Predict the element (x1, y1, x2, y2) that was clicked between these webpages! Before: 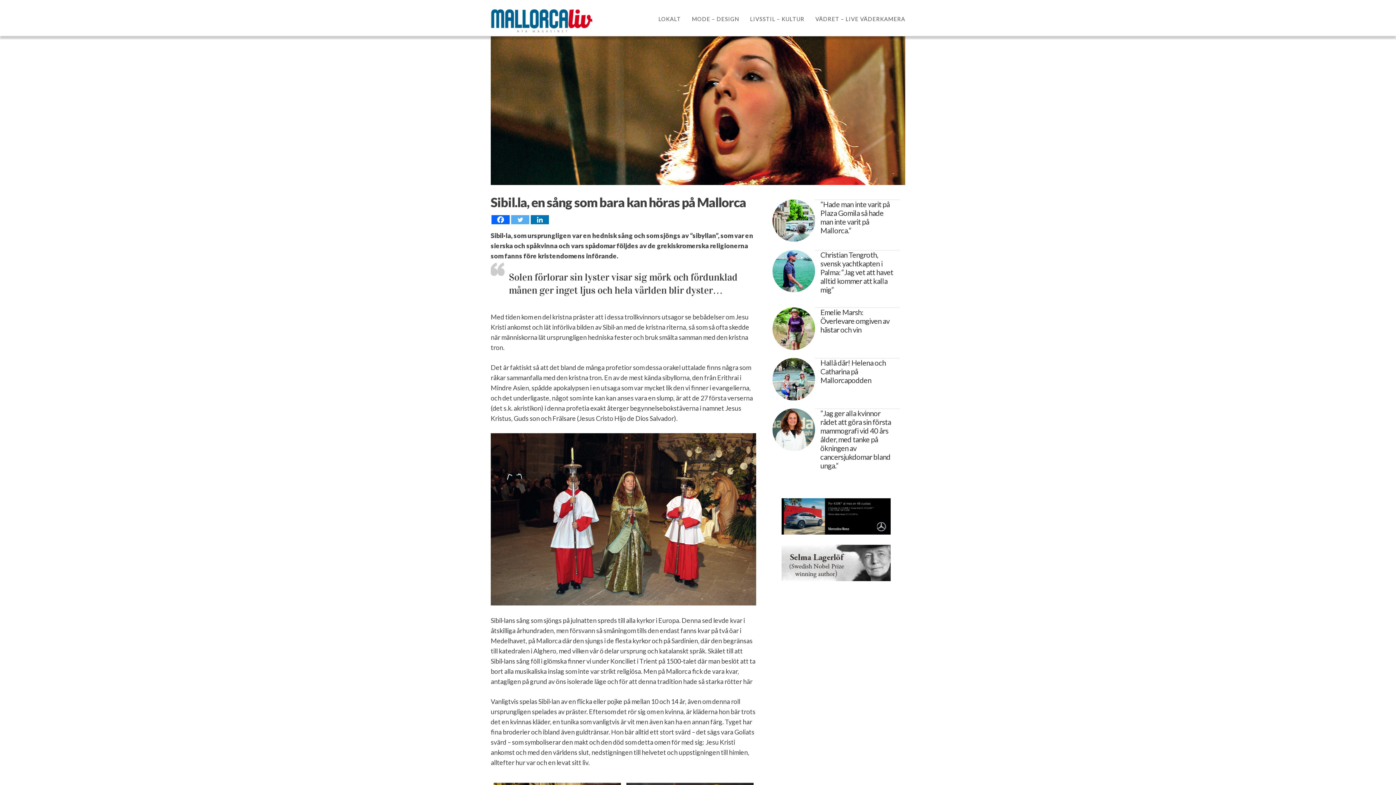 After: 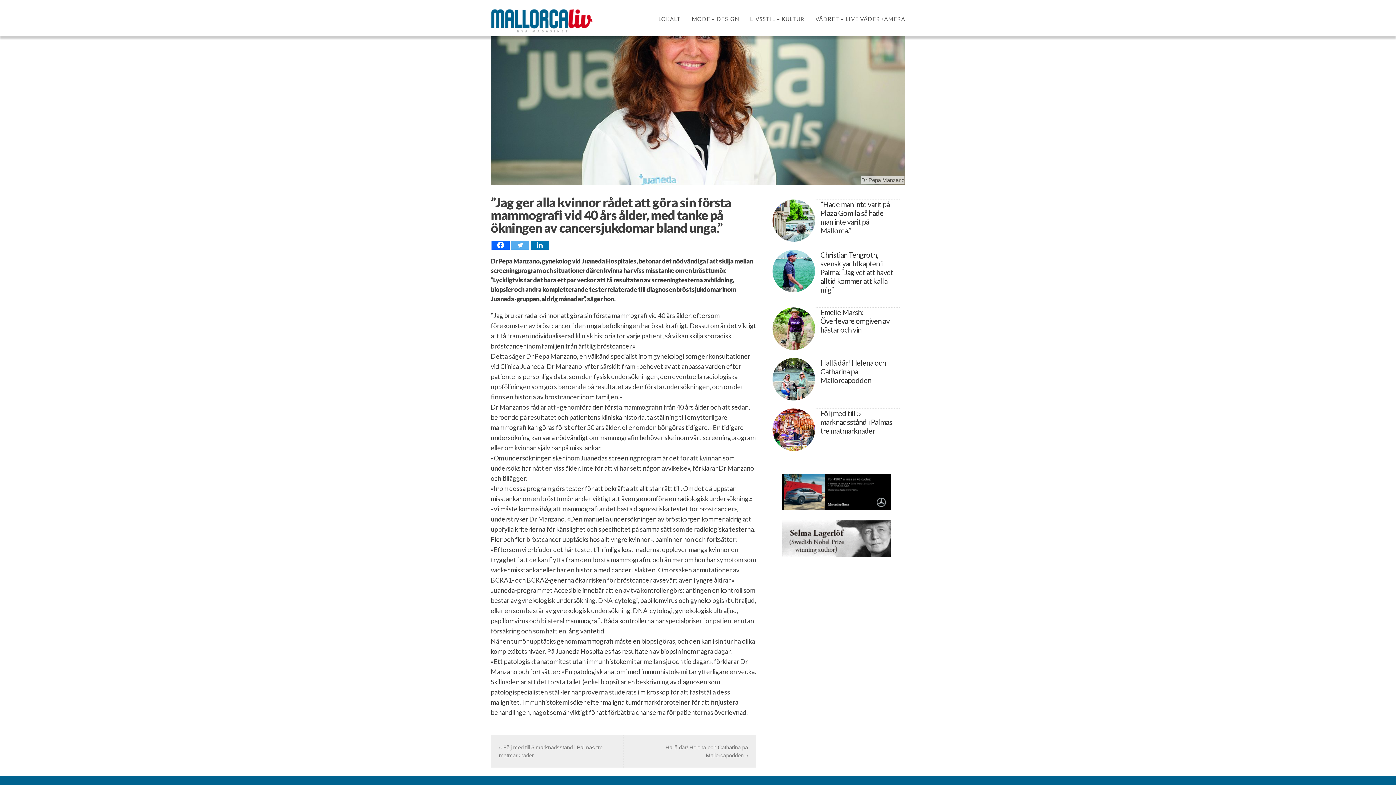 Action: label: ”Jag ger alla kvinnor rådet att göra sin första mammografi vid 40 års ålder, med tanke på ökningen av cancersjukdomar bland unga.” bbox: (820, 409, 891, 470)